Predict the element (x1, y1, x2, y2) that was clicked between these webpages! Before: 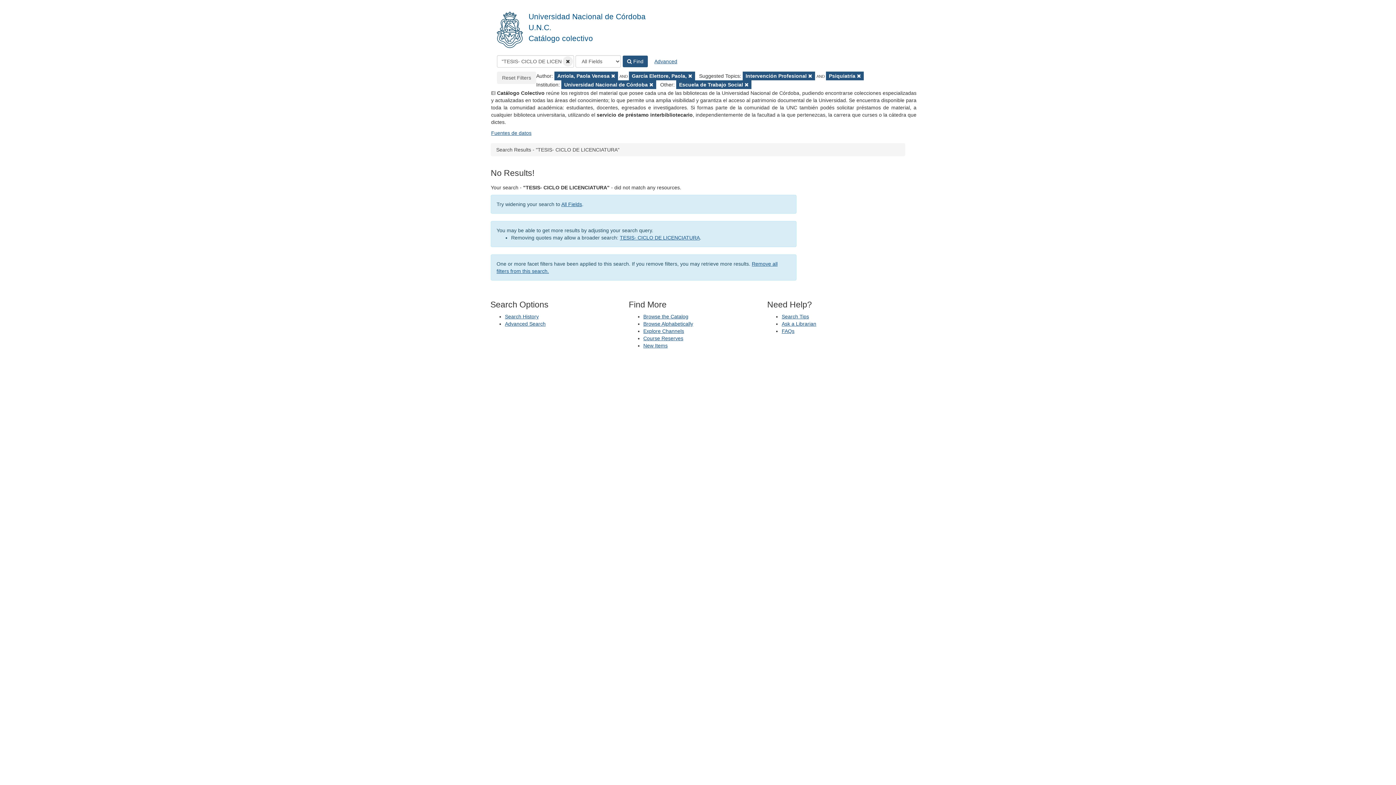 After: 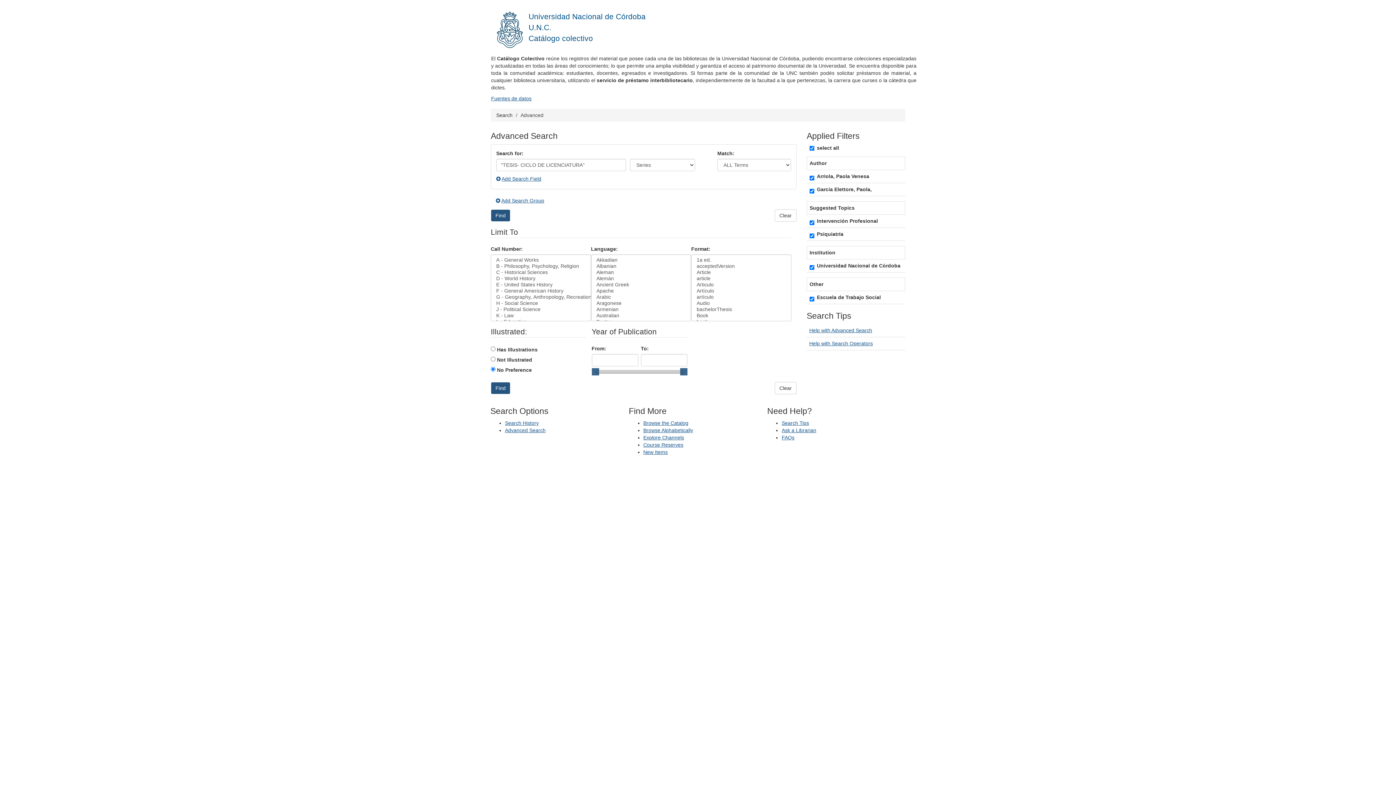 Action: label: Advanced bbox: (649, 55, 682, 67)